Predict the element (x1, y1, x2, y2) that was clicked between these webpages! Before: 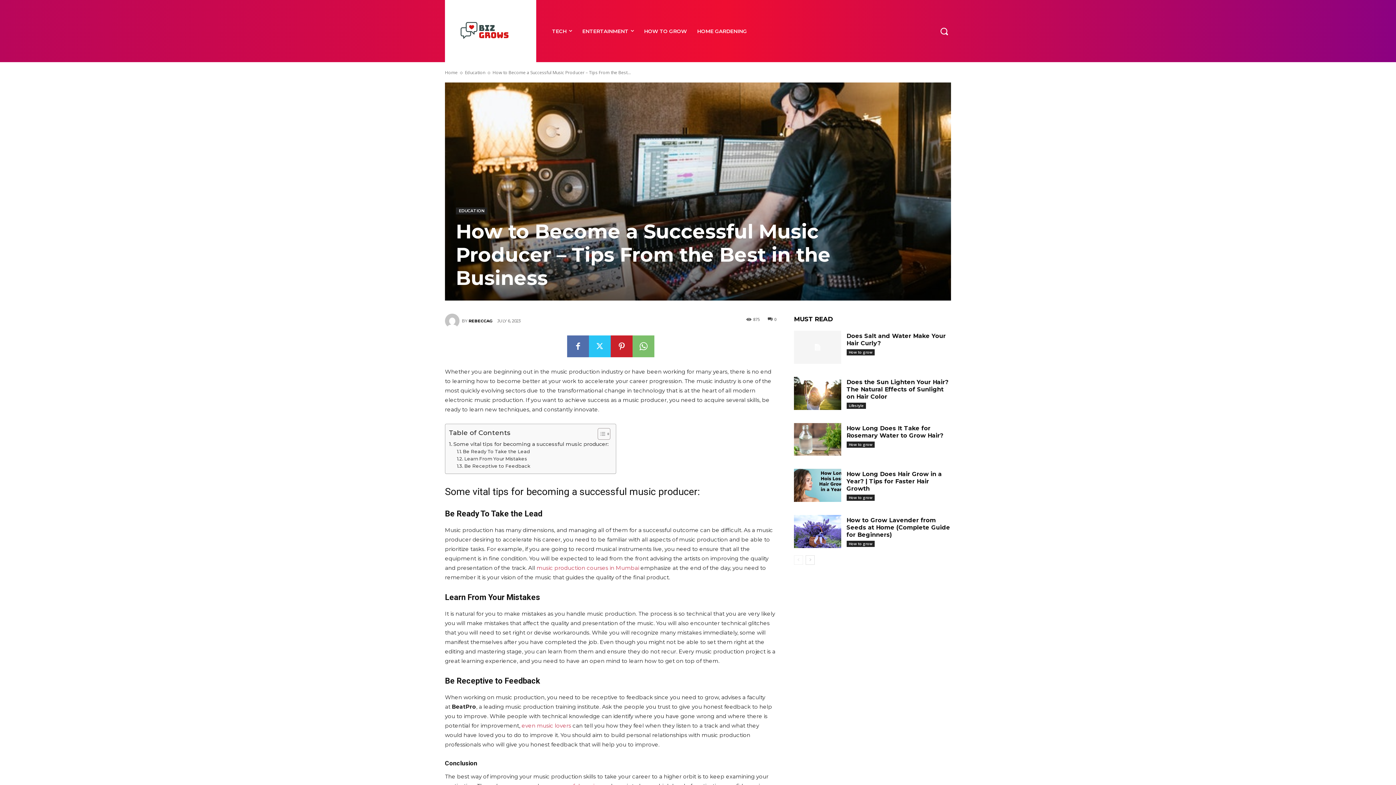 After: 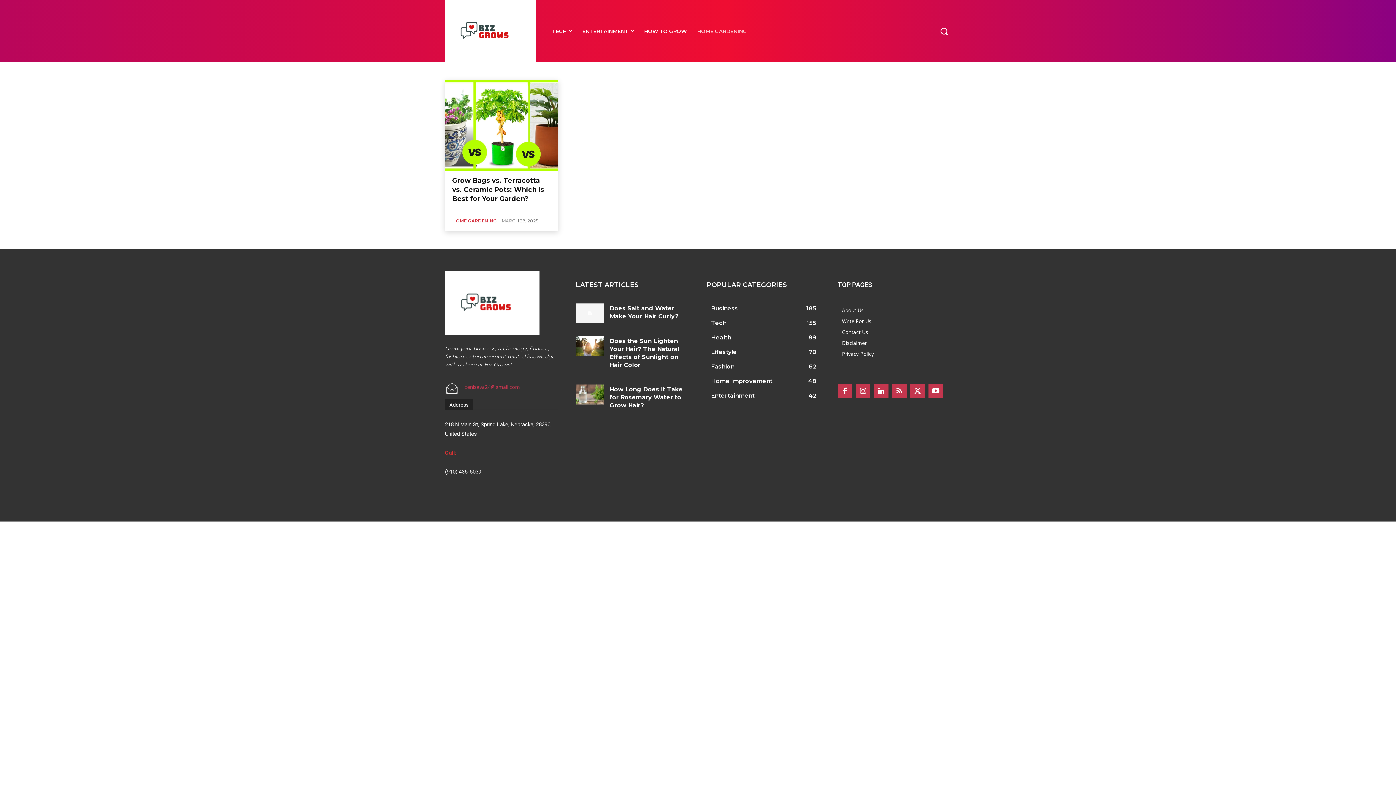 Action: bbox: (692, 16, 752, 45) label: HOME GARDENING